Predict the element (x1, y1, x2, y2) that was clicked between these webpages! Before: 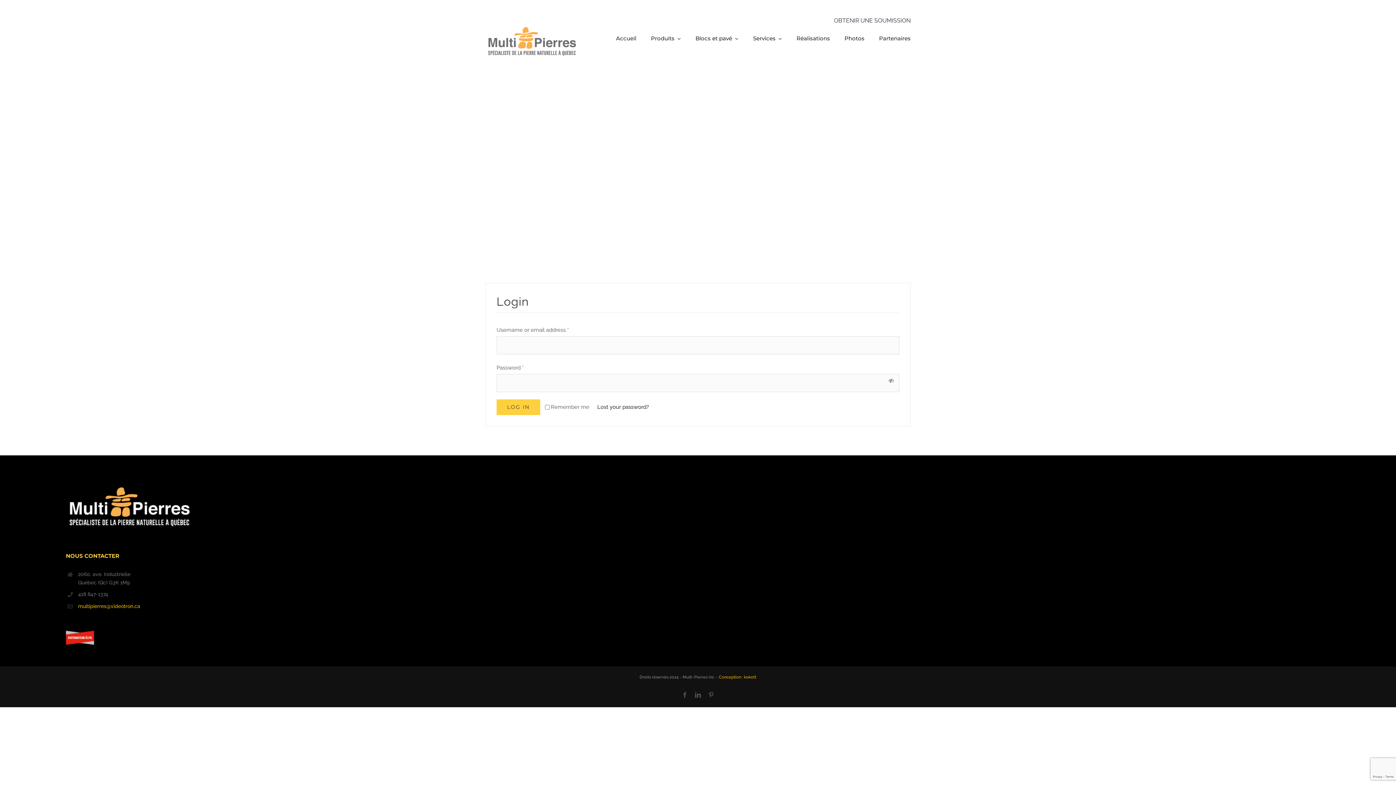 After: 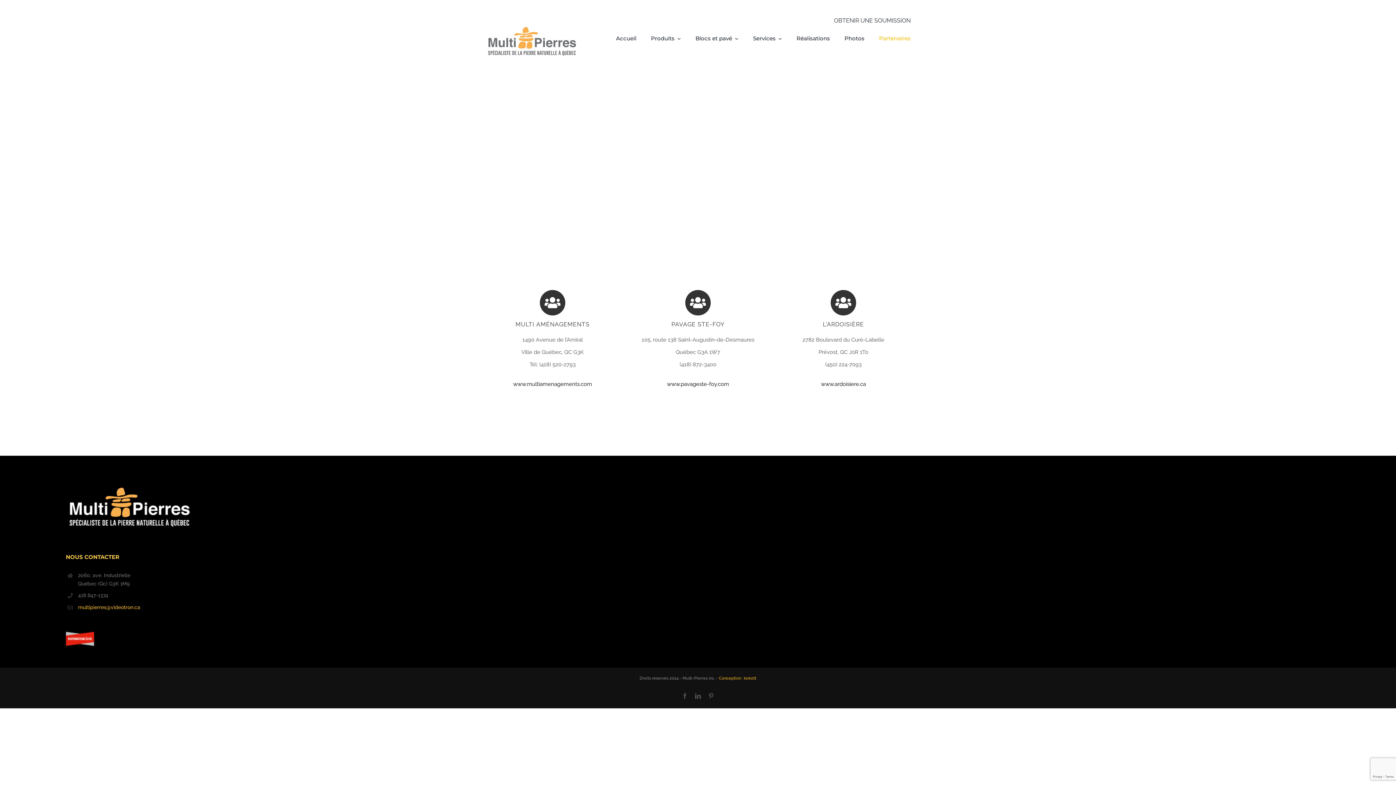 Action: label: Partenaires bbox: (879, 32, 910, 44)